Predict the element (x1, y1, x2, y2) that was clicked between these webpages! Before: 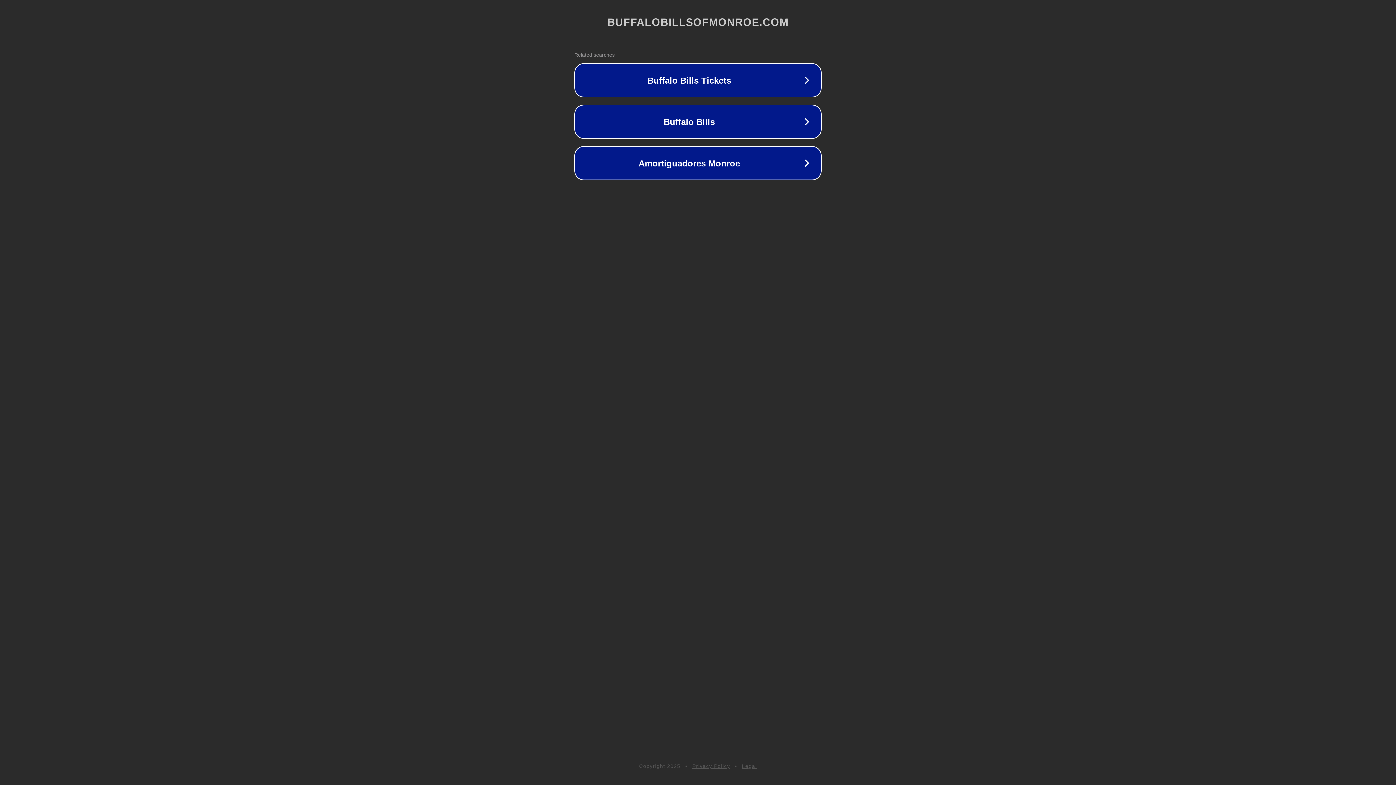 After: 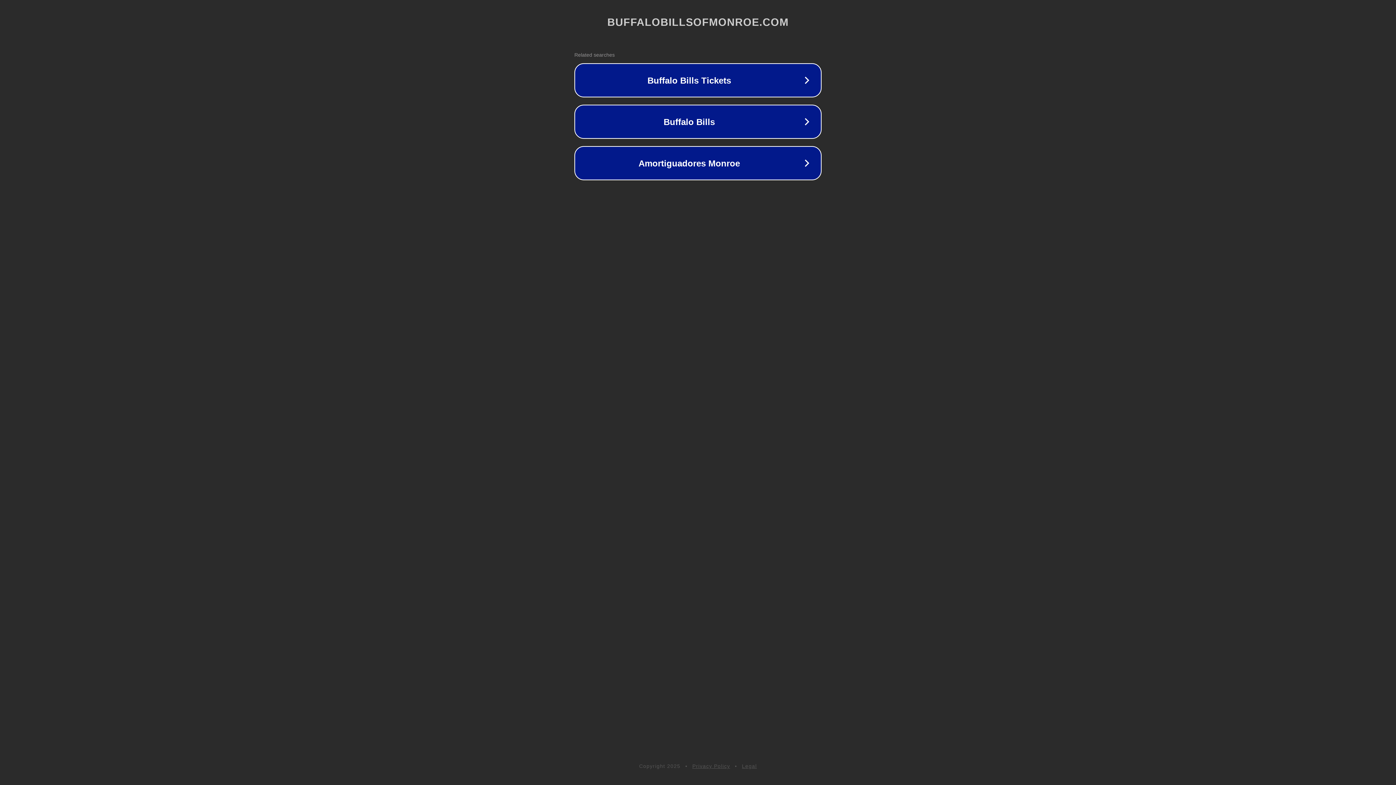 Action: label: Privacy Policy bbox: (692, 763, 730, 769)